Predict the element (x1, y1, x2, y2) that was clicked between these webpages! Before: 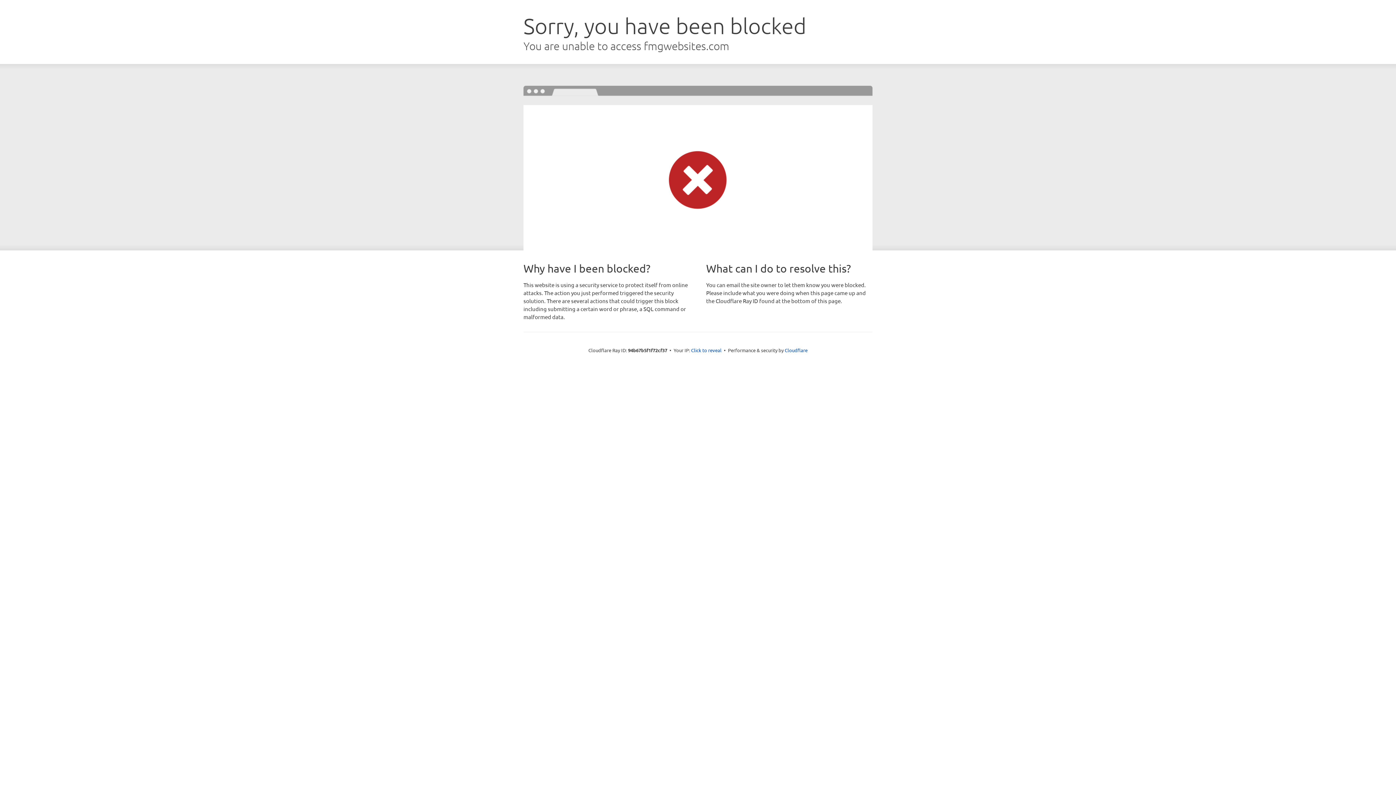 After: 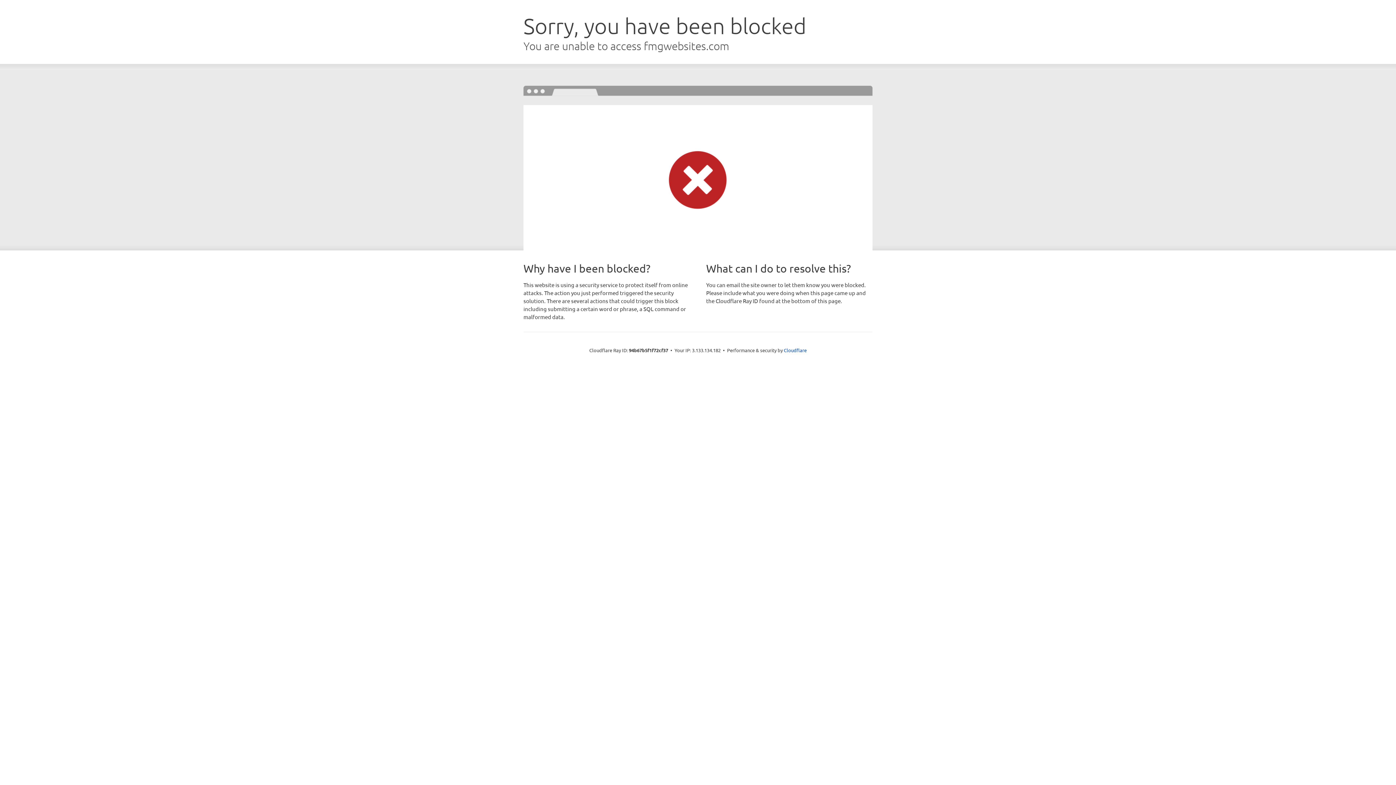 Action: bbox: (691, 346, 721, 353) label: Click to reveal